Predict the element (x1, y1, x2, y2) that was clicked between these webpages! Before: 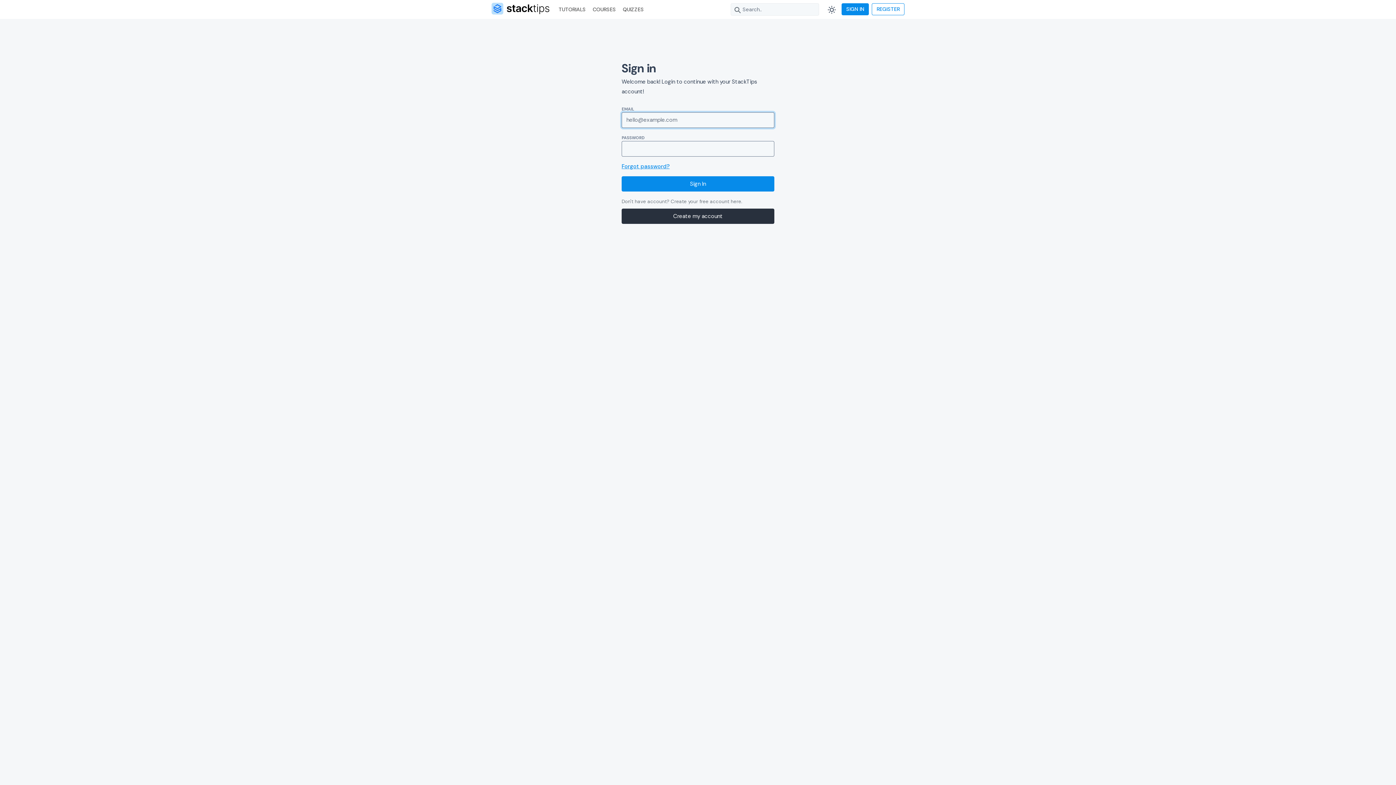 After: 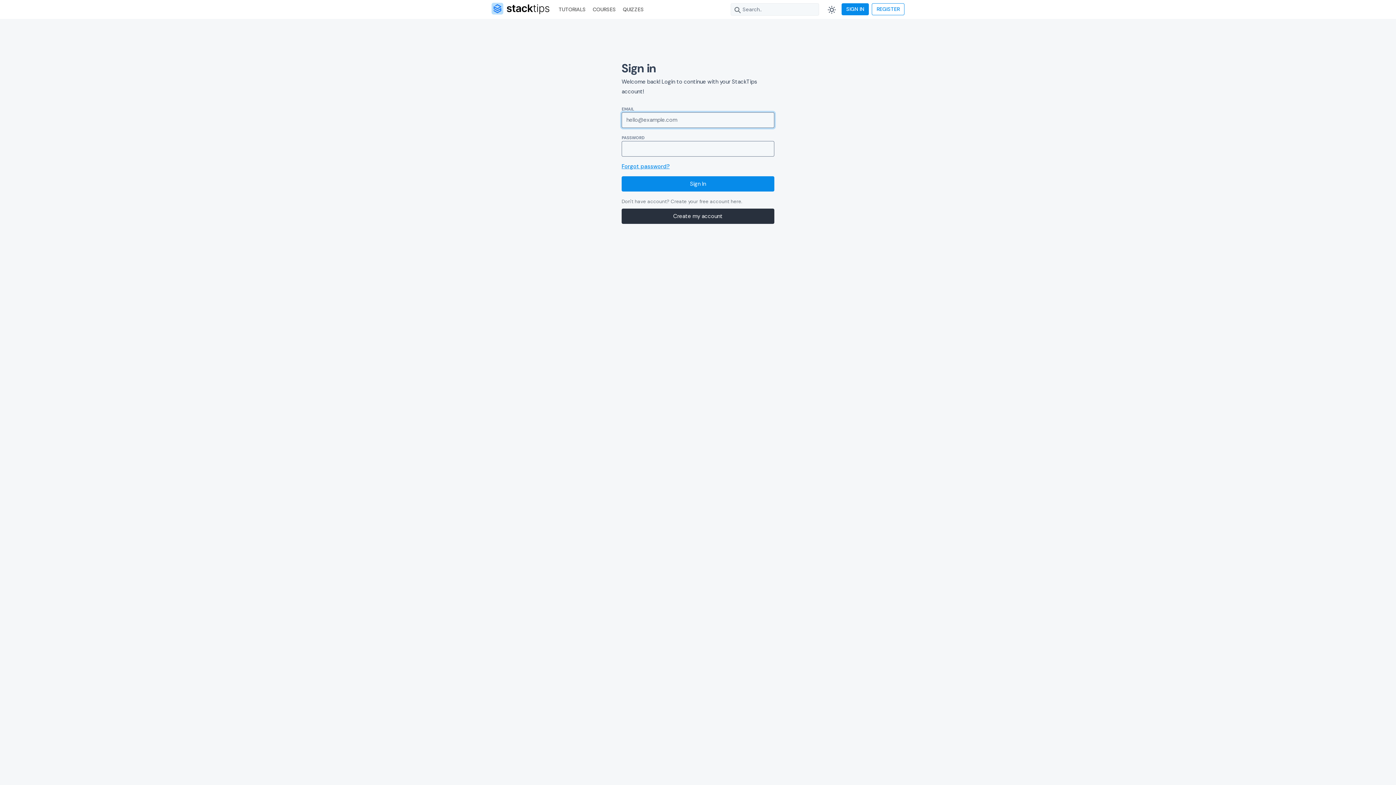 Action: bbox: (841, 3, 869, 15) label: SIGN IN